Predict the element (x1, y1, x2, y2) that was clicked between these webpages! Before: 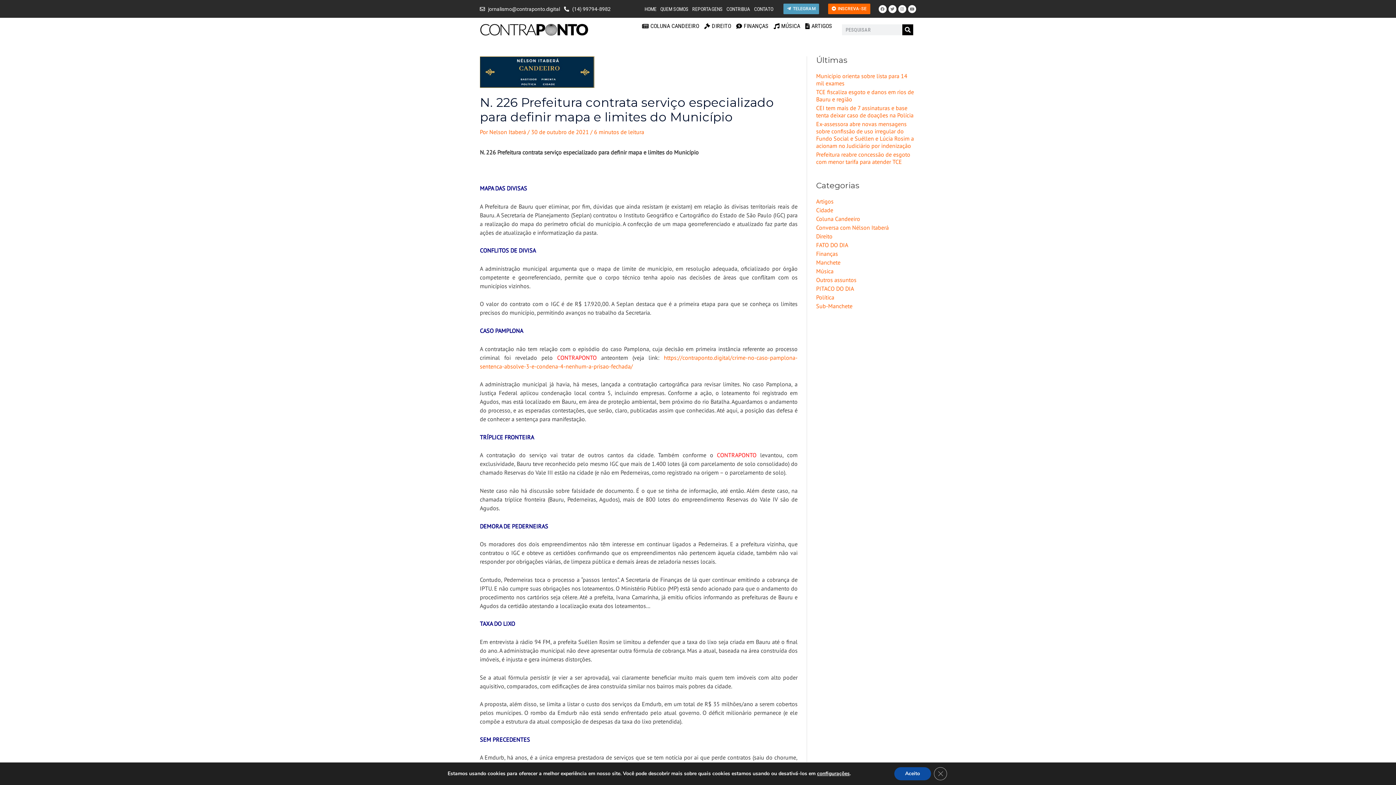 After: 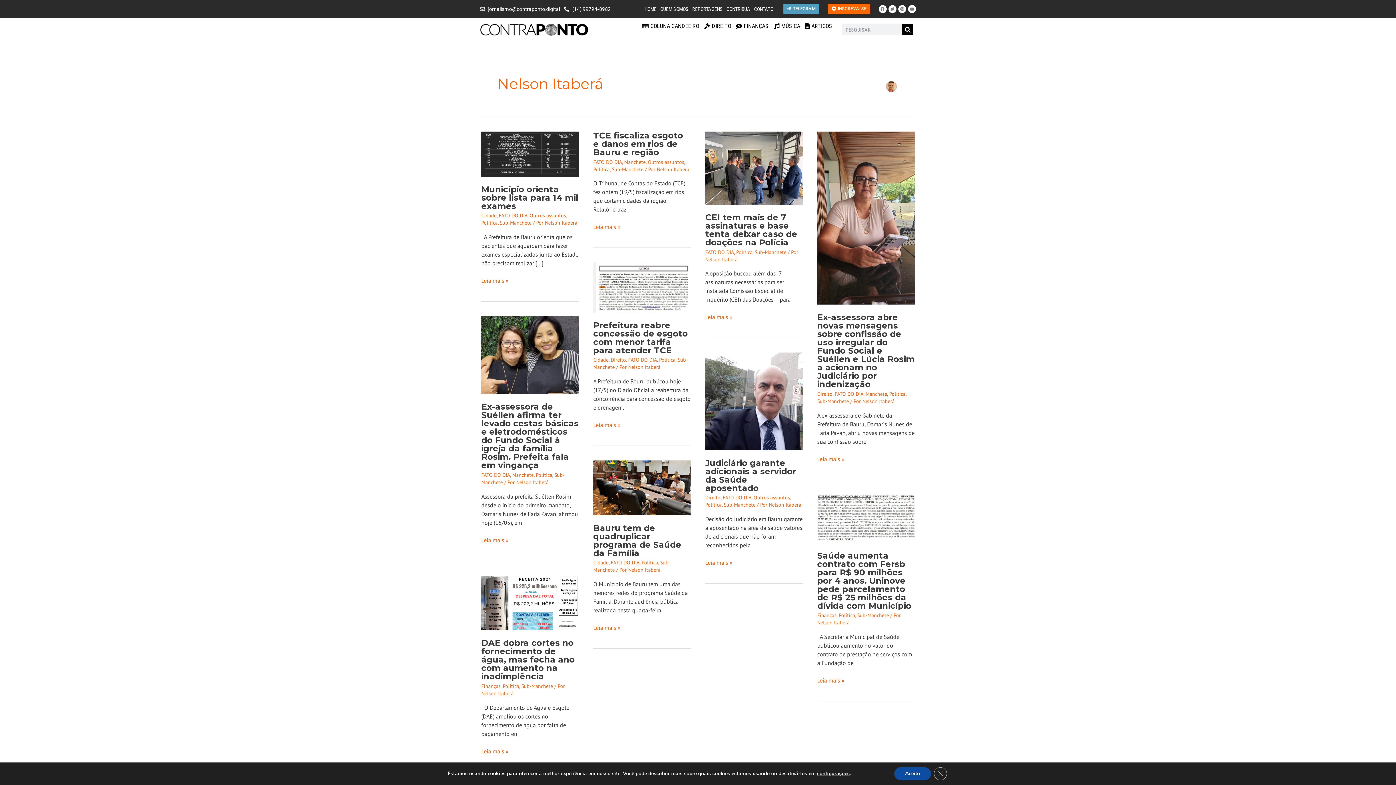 Action: bbox: (489, 128, 527, 135) label: Nelson Itaberá 